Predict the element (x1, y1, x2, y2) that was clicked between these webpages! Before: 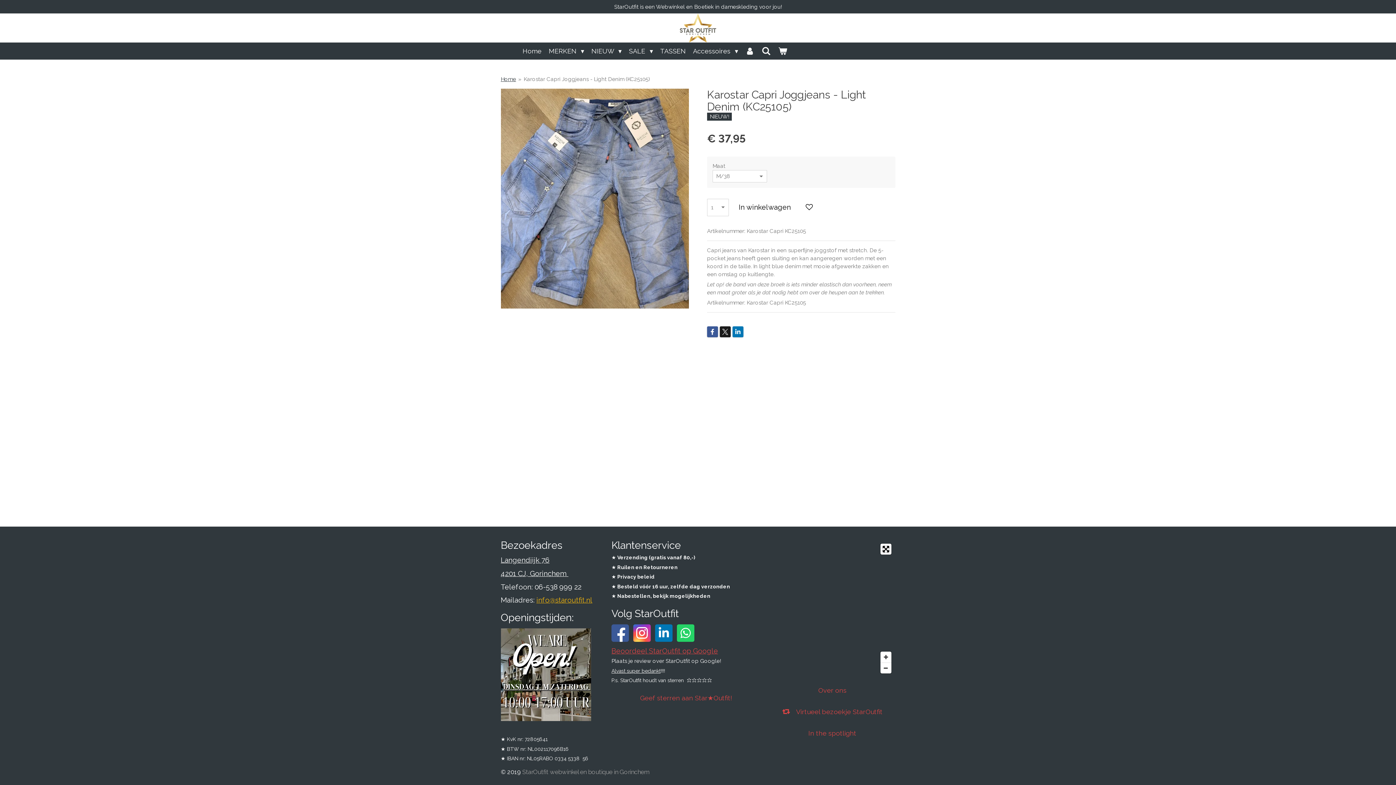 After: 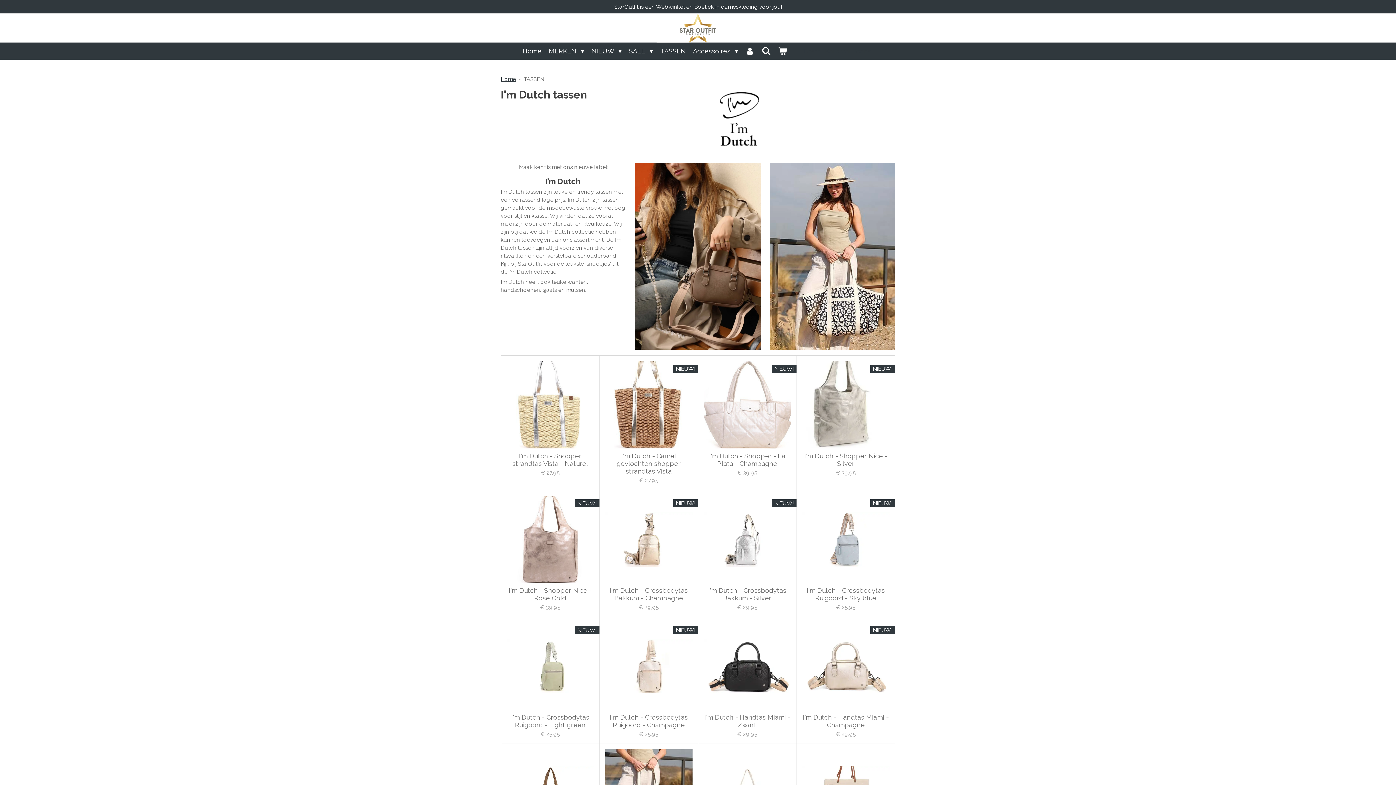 Action: bbox: (656, 42, 689, 59) label: TASSEN